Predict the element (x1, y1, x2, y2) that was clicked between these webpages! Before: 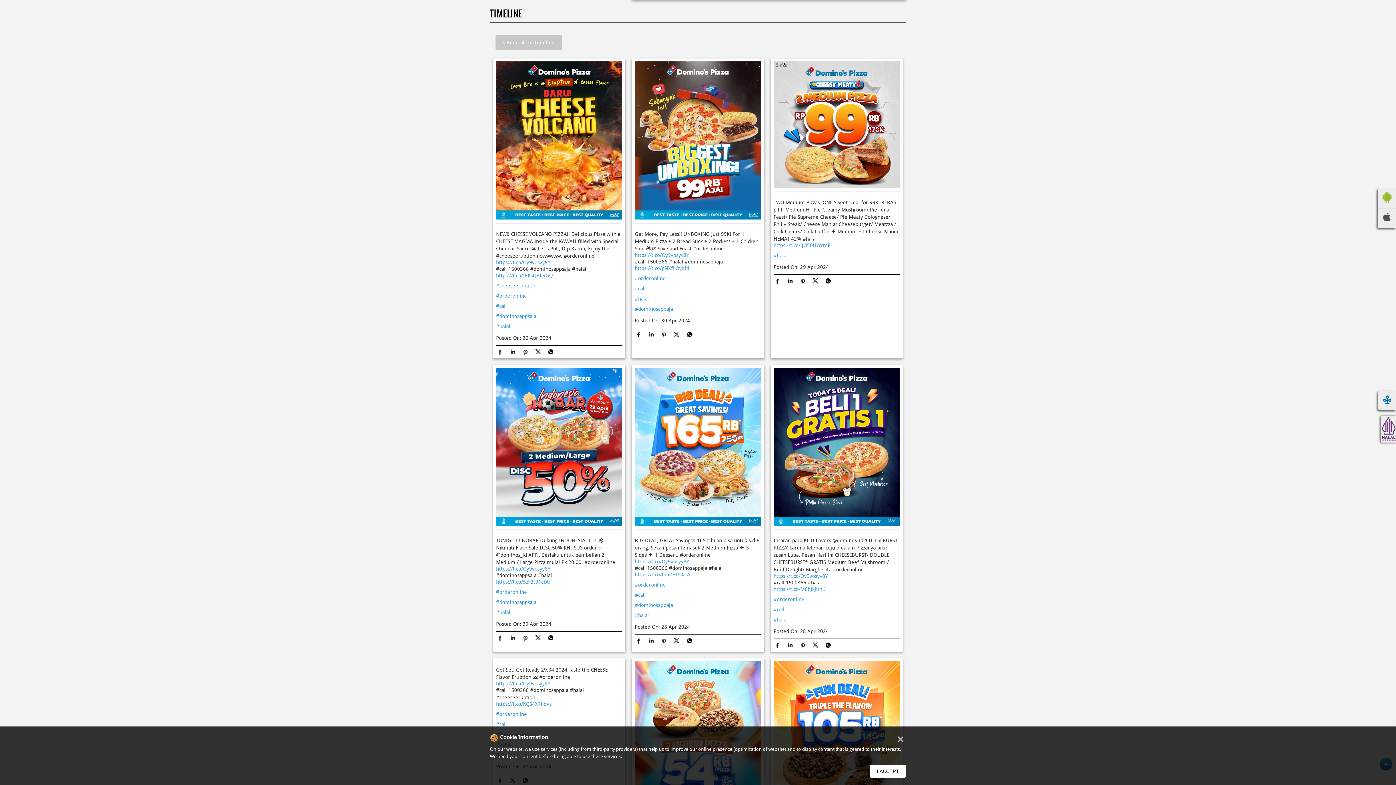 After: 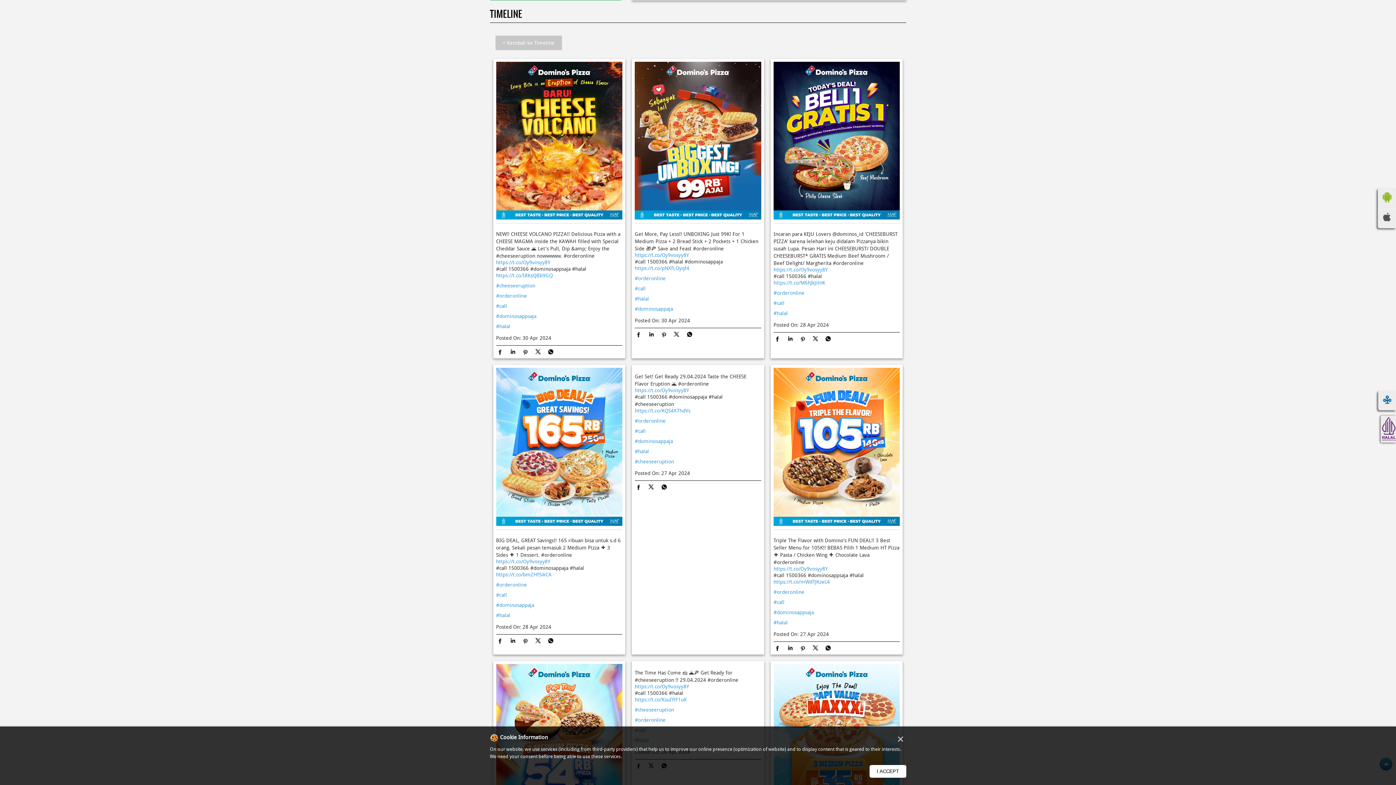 Action: bbox: (634, 592, 761, 598) label: #call